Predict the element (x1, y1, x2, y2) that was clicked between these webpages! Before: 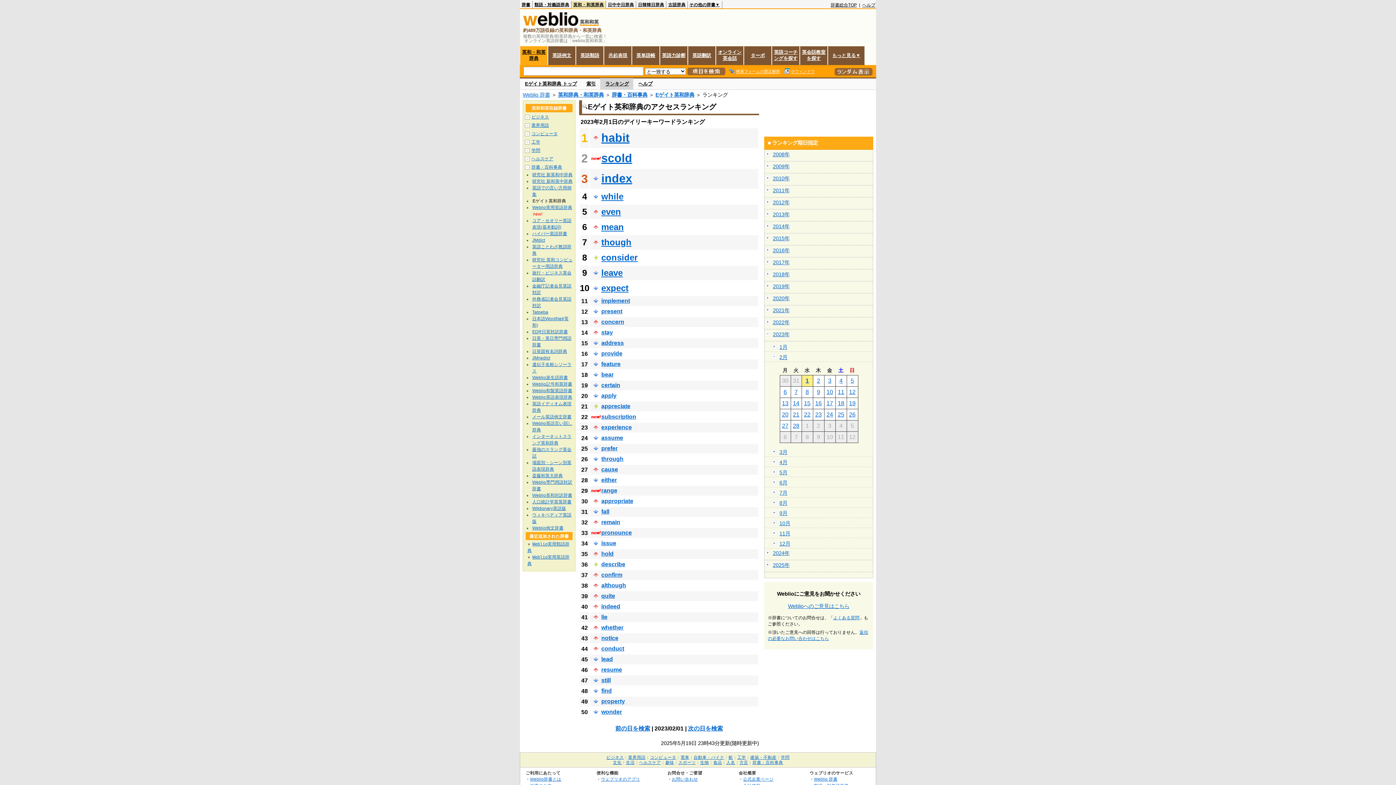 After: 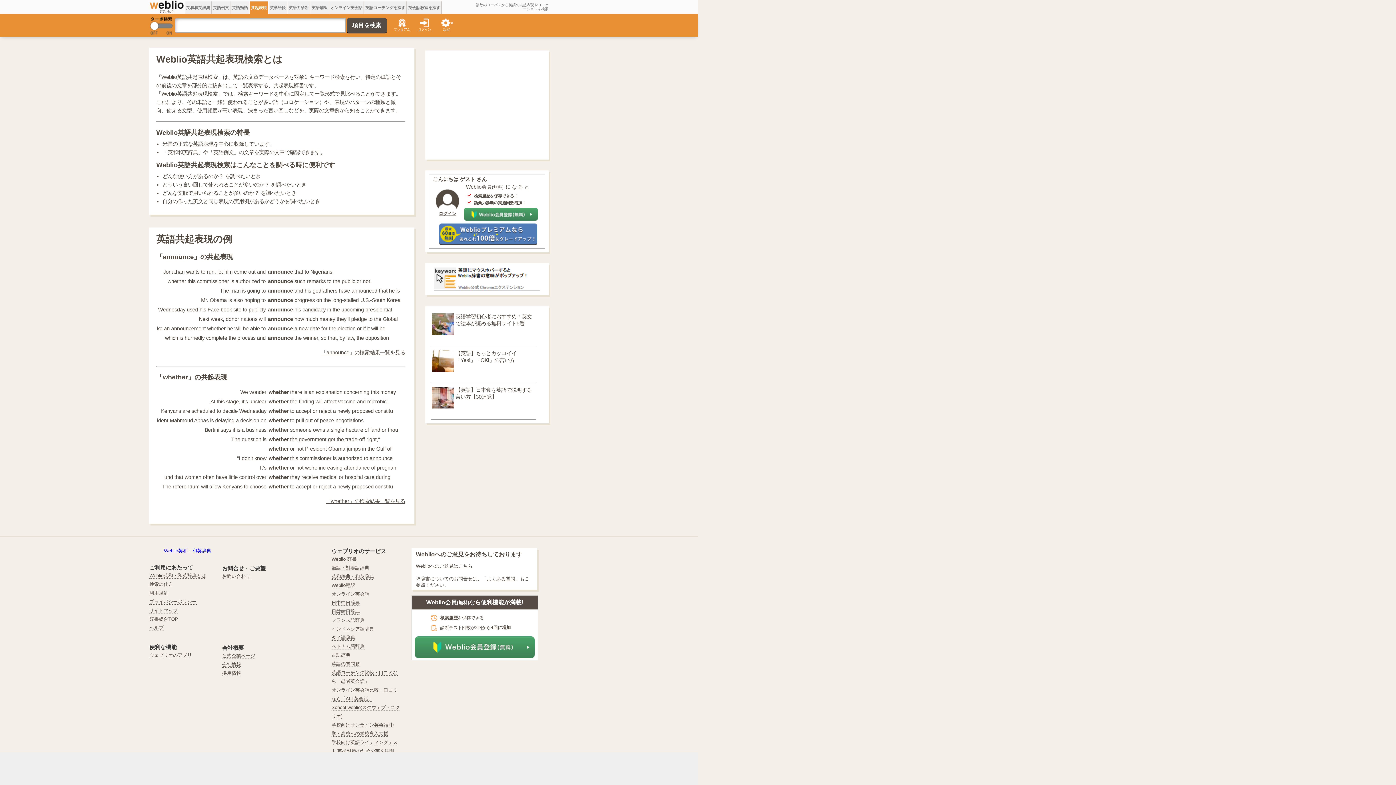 Action: label: 共起表現 bbox: (608, 52, 627, 58)